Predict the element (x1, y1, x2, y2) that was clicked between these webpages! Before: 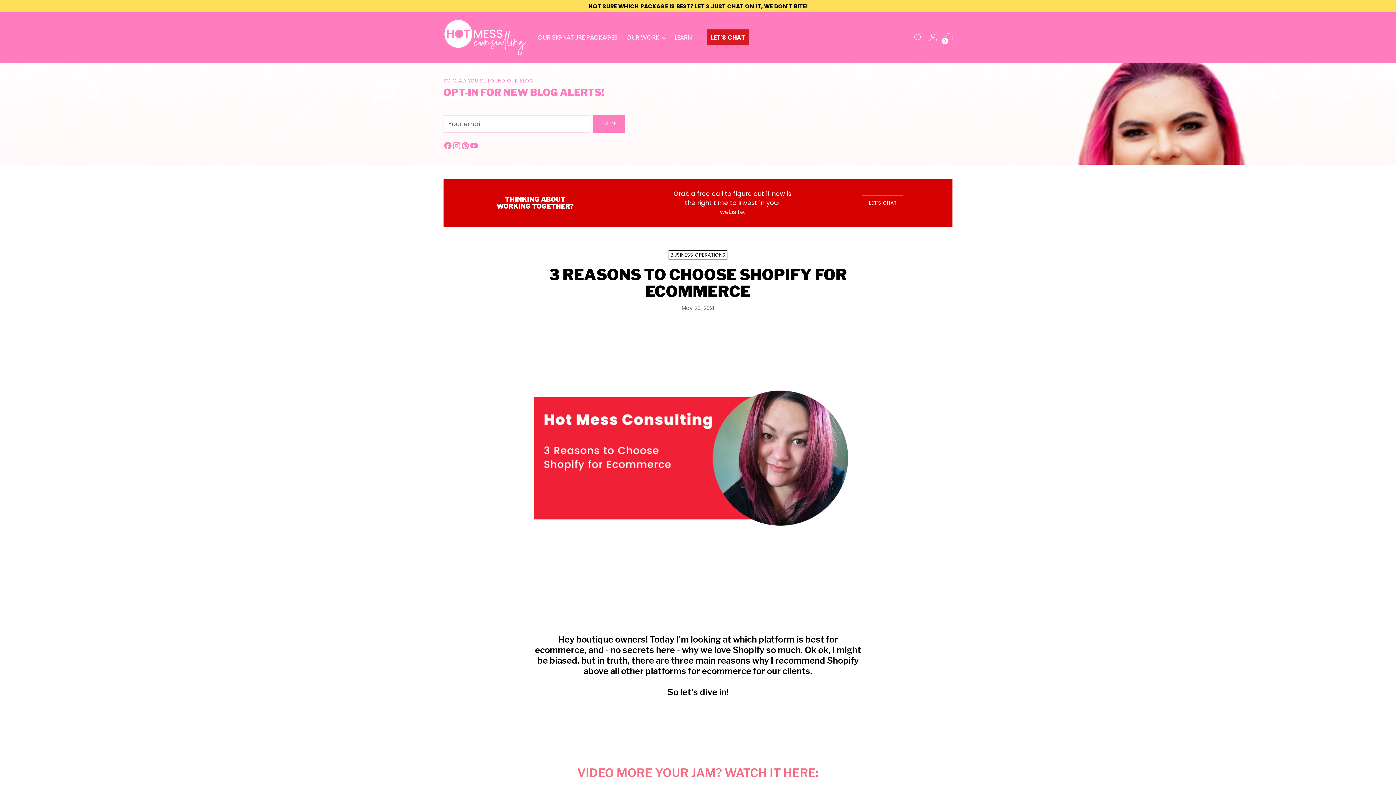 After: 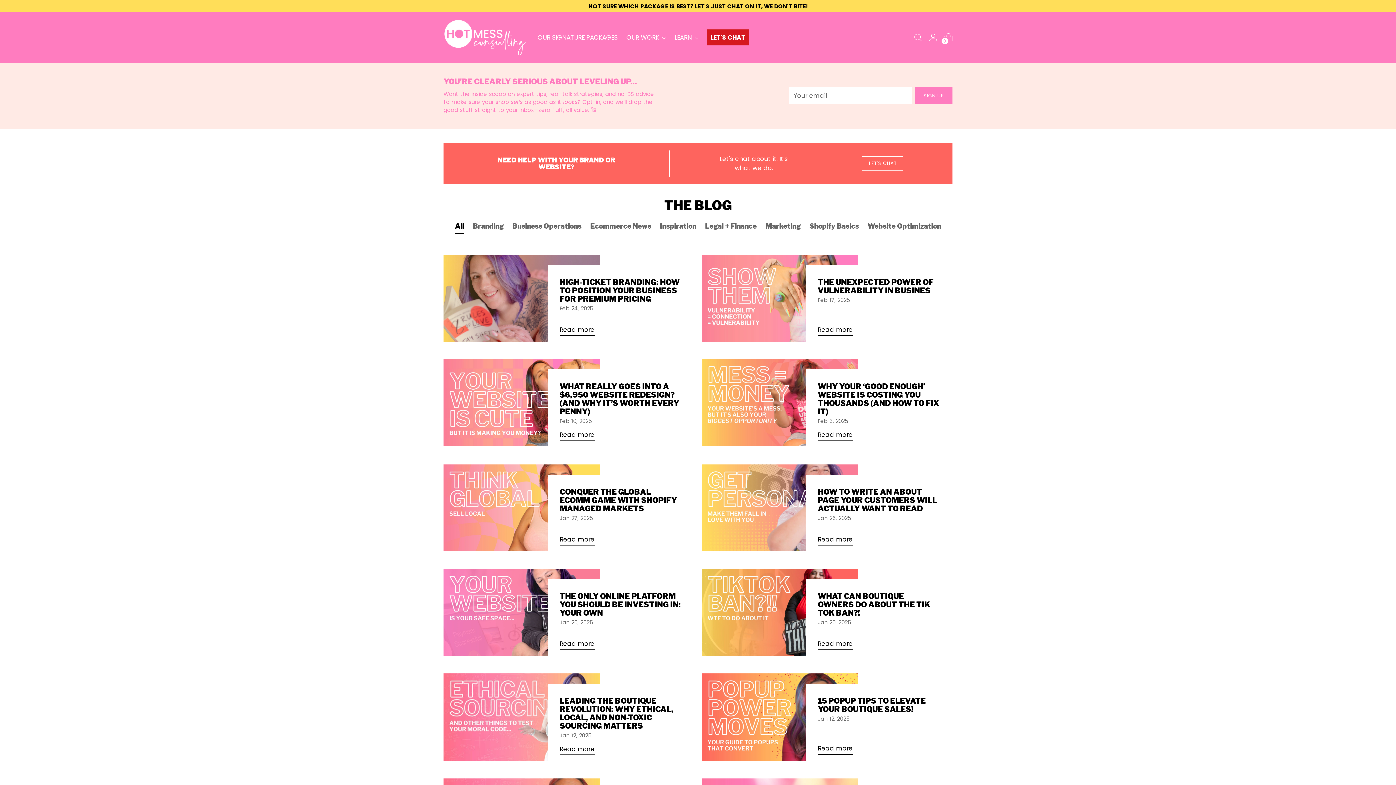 Action: bbox: (674, 29, 698, 45) label: LEARN